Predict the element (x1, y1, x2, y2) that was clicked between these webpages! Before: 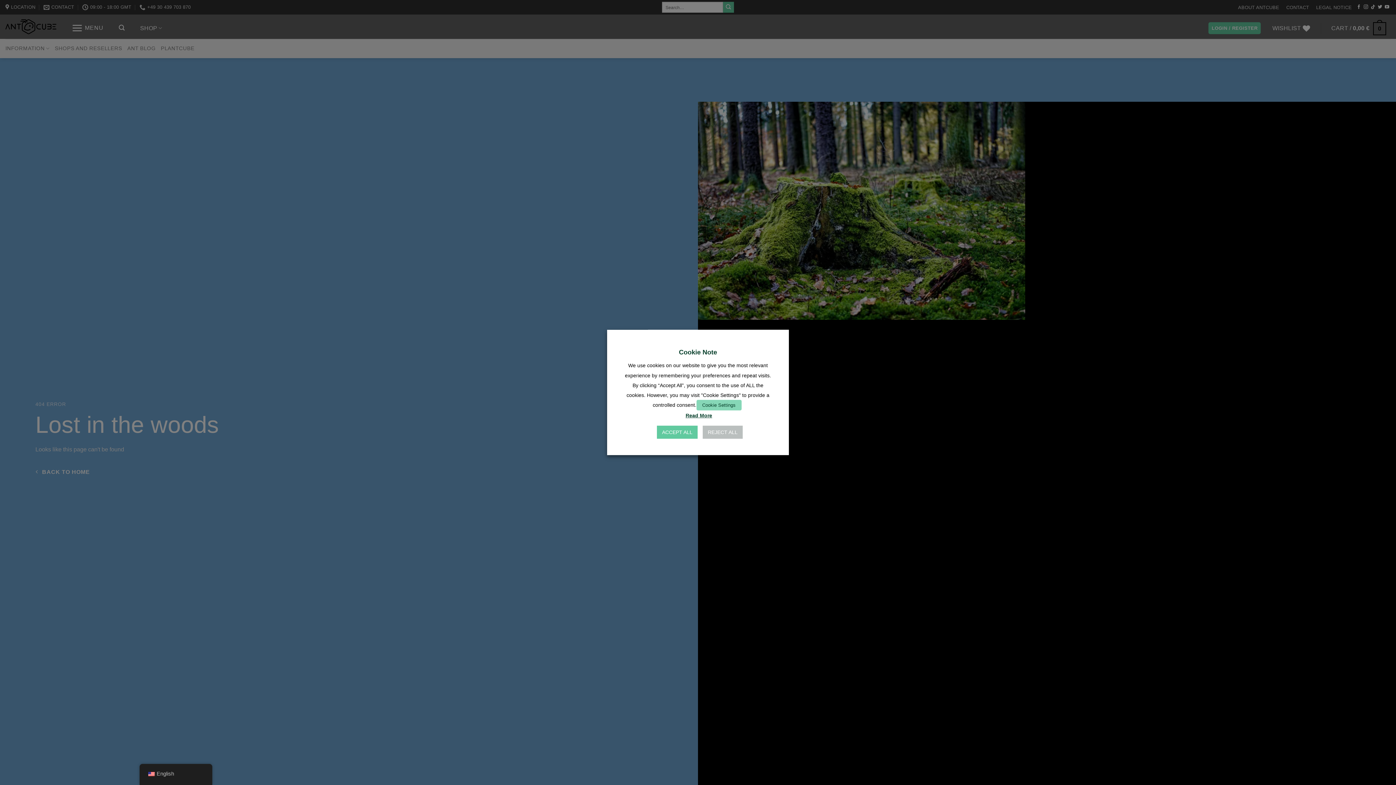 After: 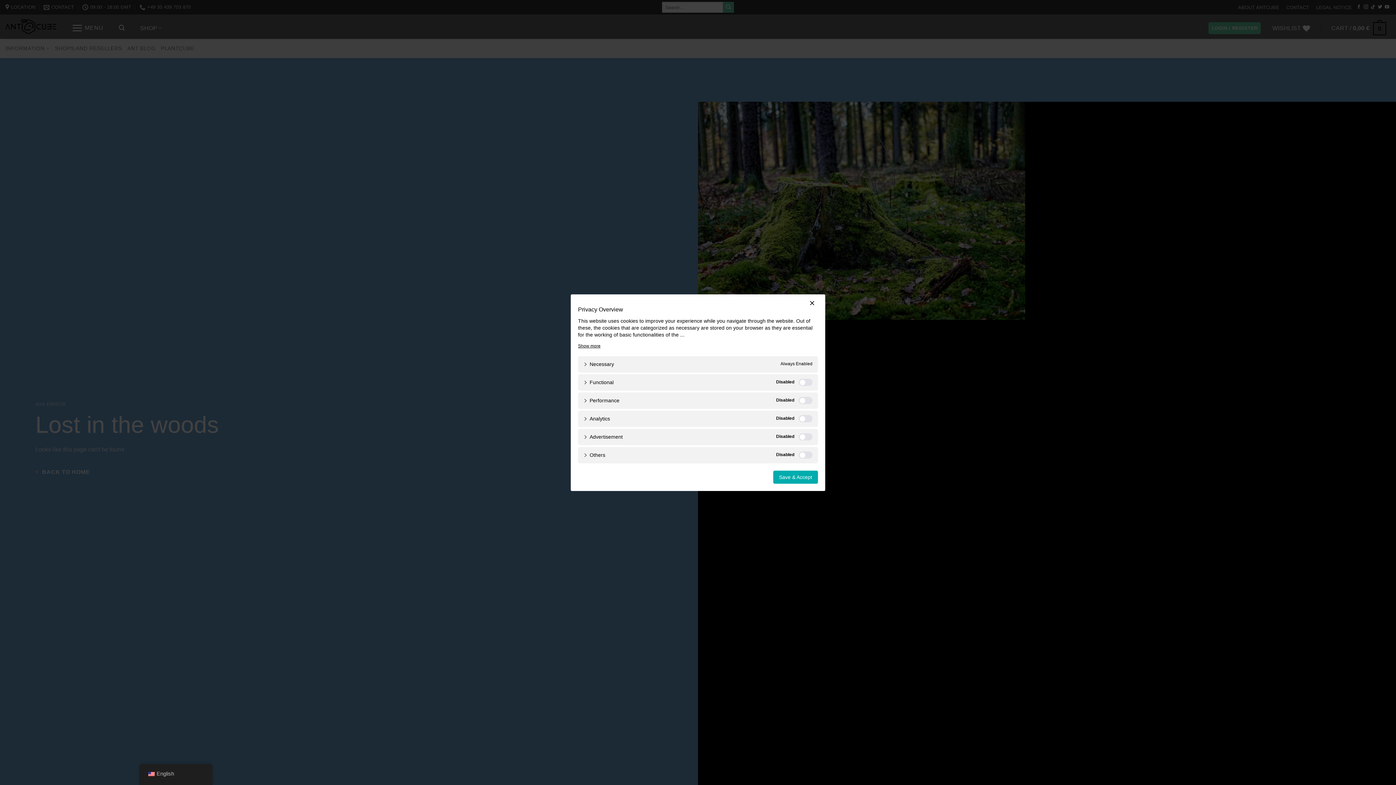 Action: bbox: (696, 400, 741, 410) label: Cookie Settings